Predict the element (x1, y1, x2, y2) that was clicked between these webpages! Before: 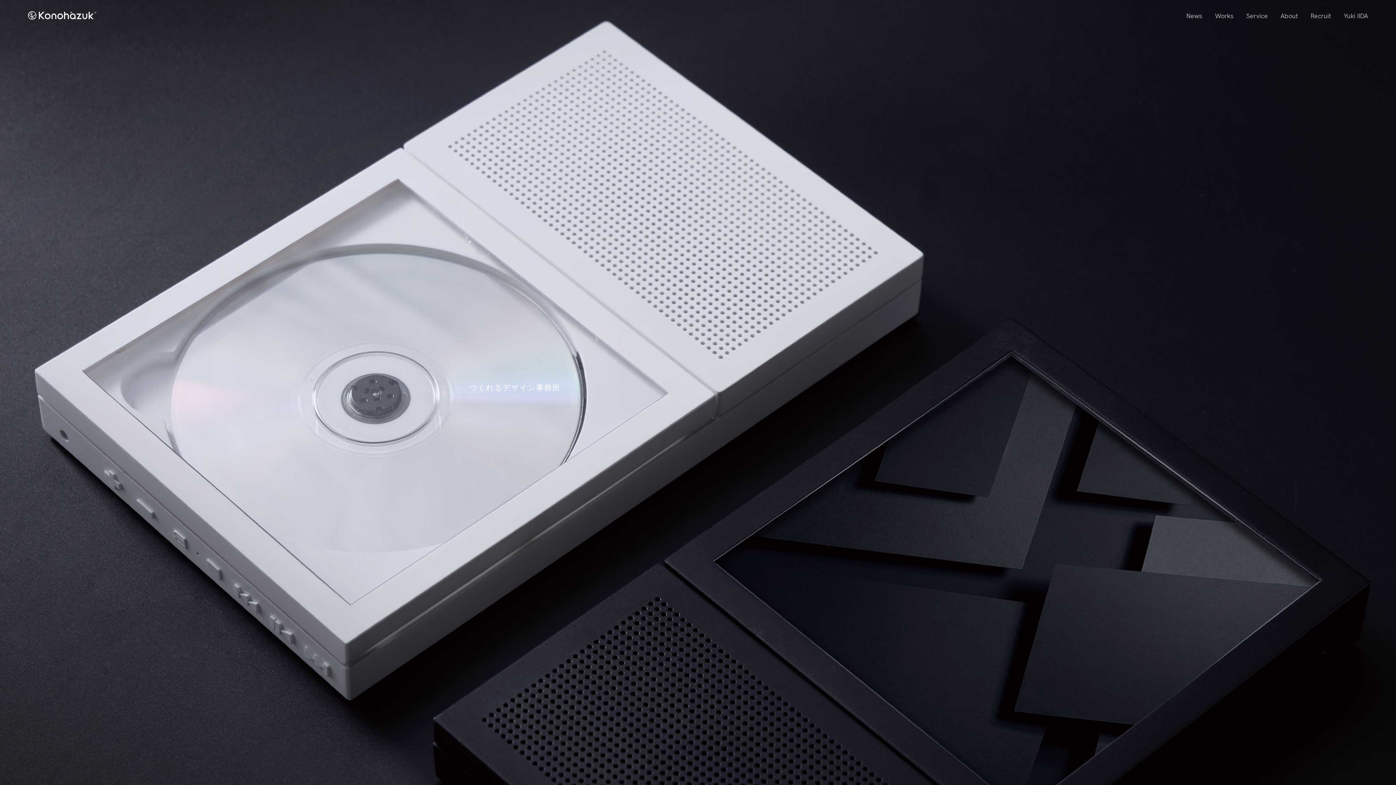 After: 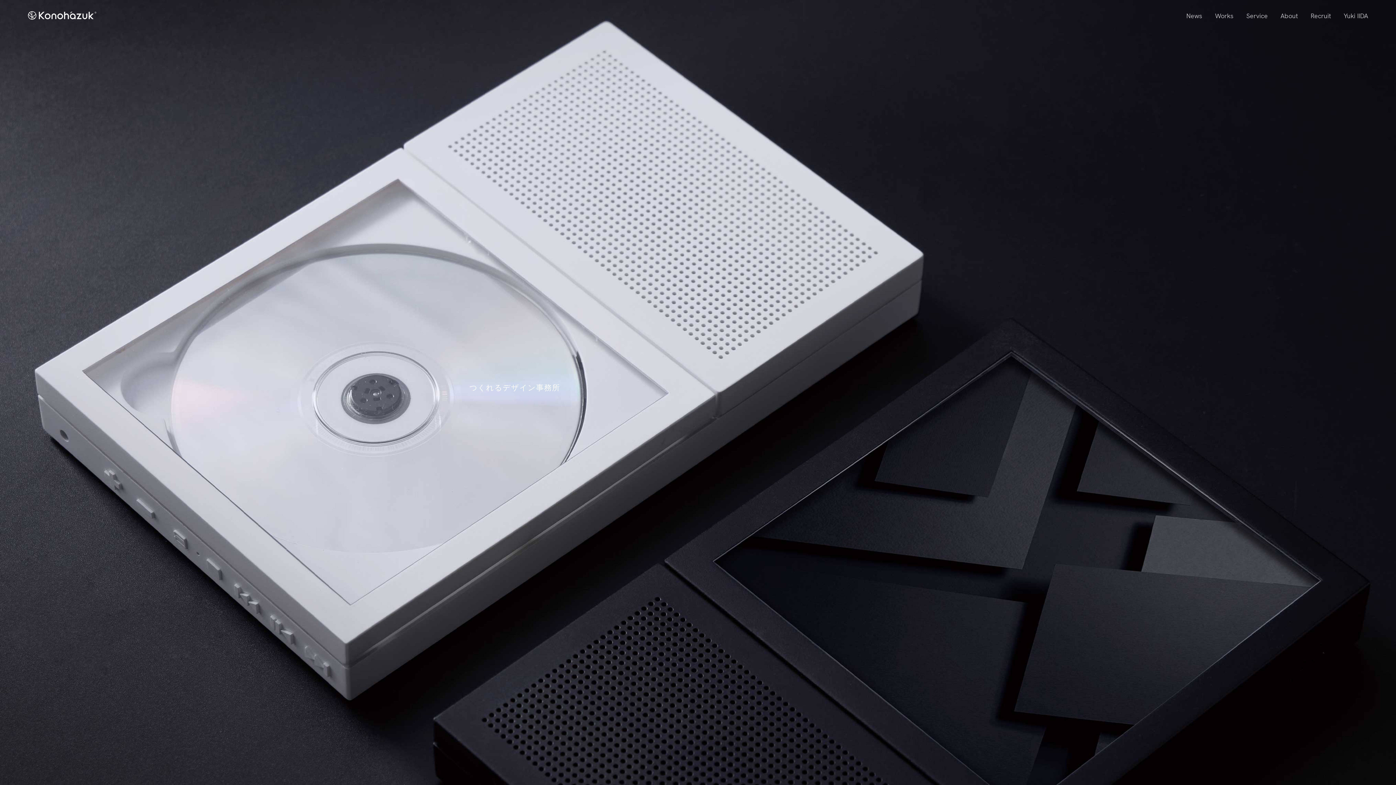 Action: bbox: (27, 0, 96, 30)